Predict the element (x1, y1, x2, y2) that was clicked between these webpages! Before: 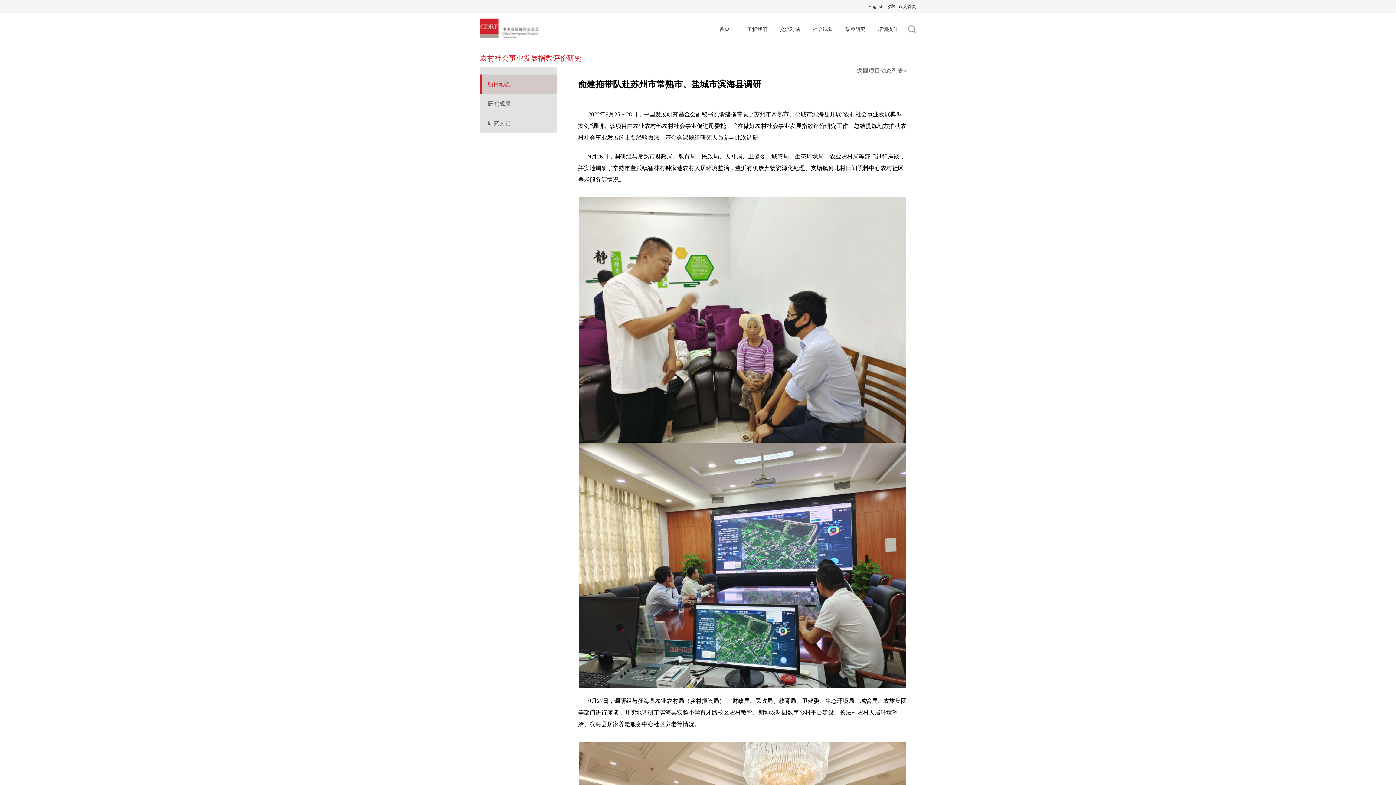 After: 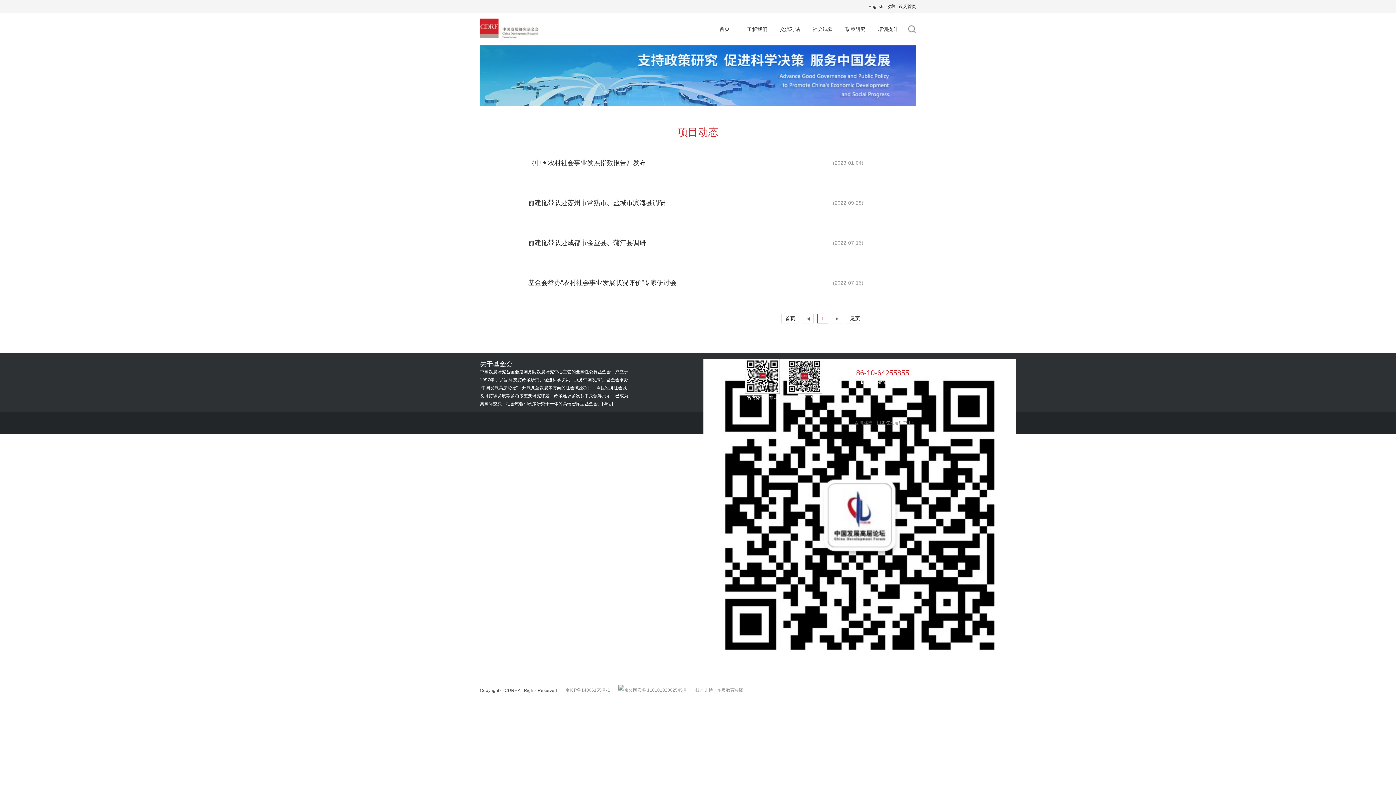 Action: label: 返回项目动态列表> bbox: (578, 67, 906, 74)